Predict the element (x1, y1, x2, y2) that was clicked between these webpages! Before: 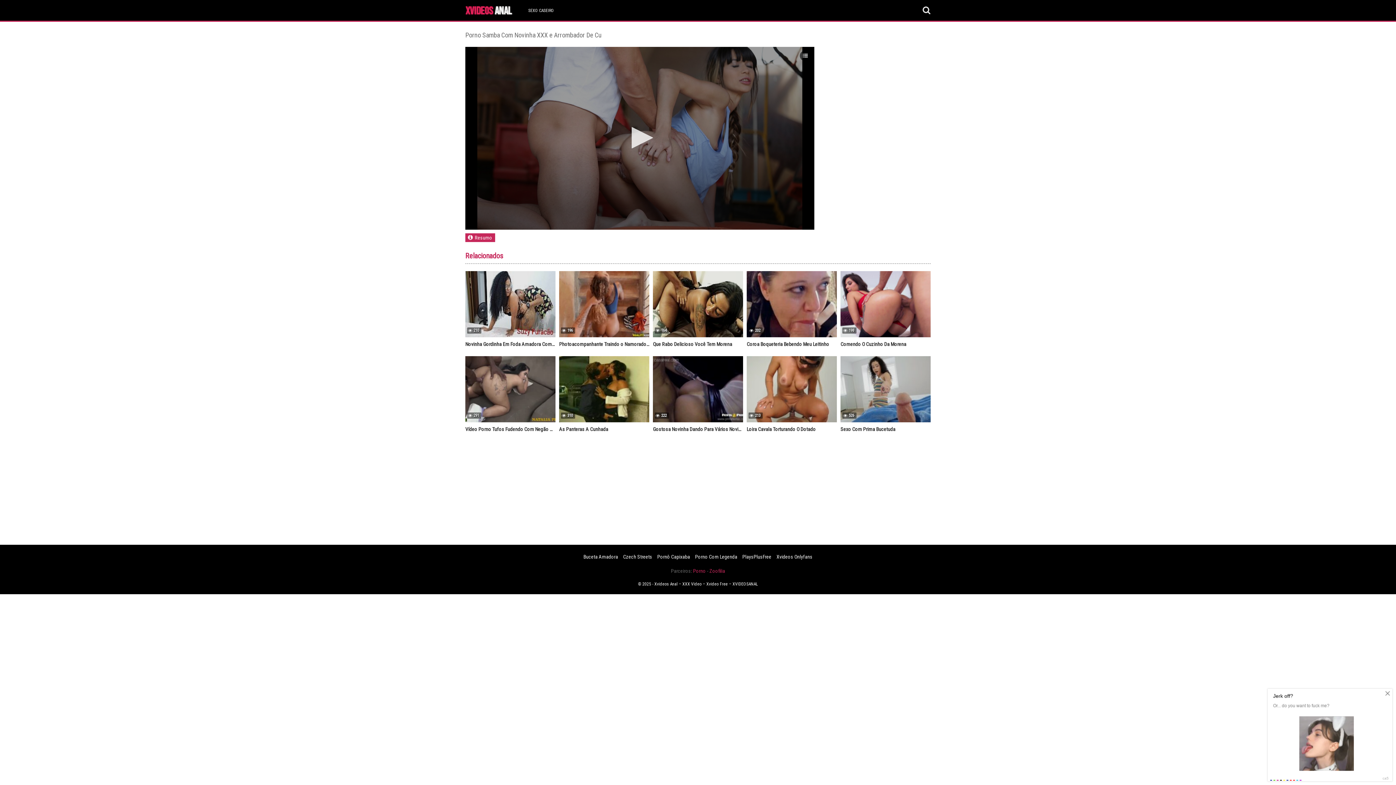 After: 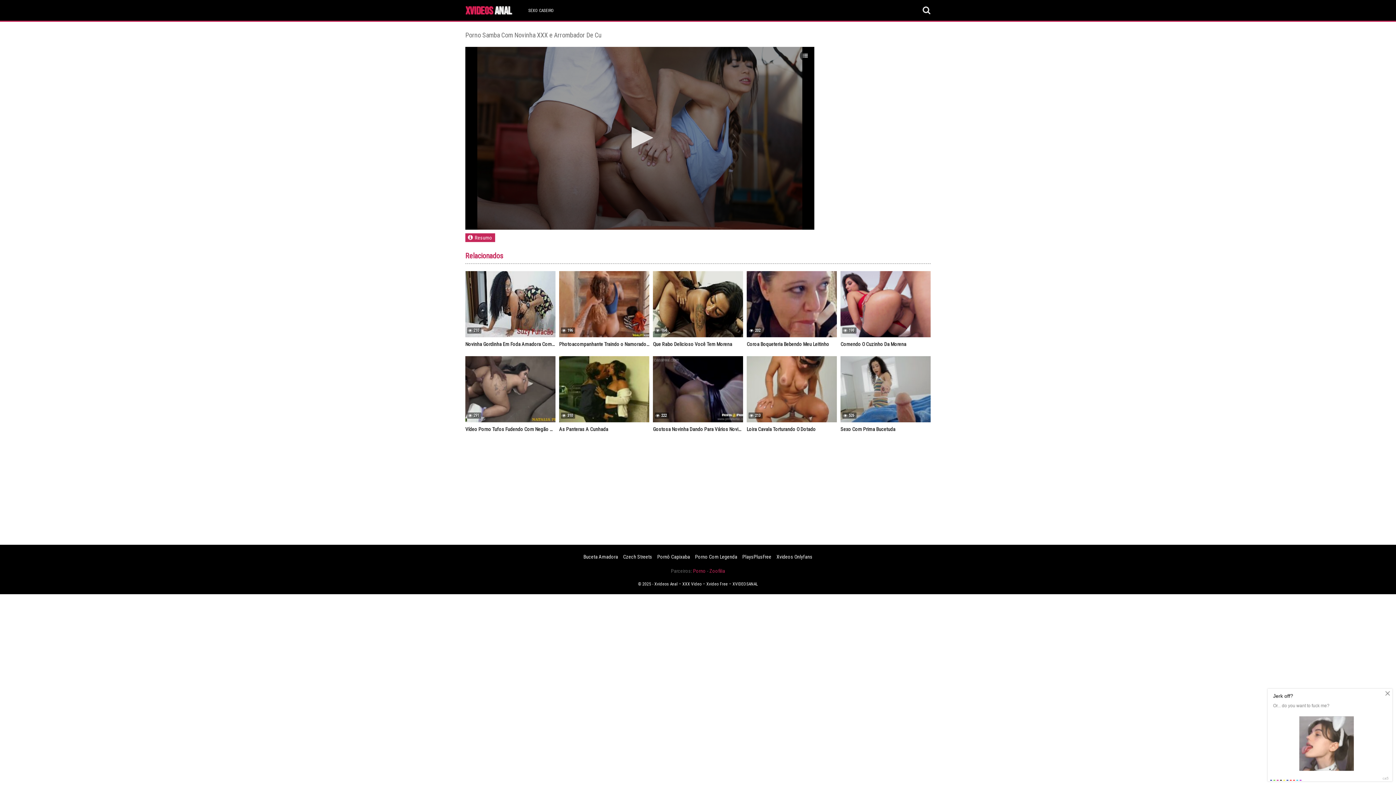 Action: bbox: (693, 568, 706, 574) label: Porno